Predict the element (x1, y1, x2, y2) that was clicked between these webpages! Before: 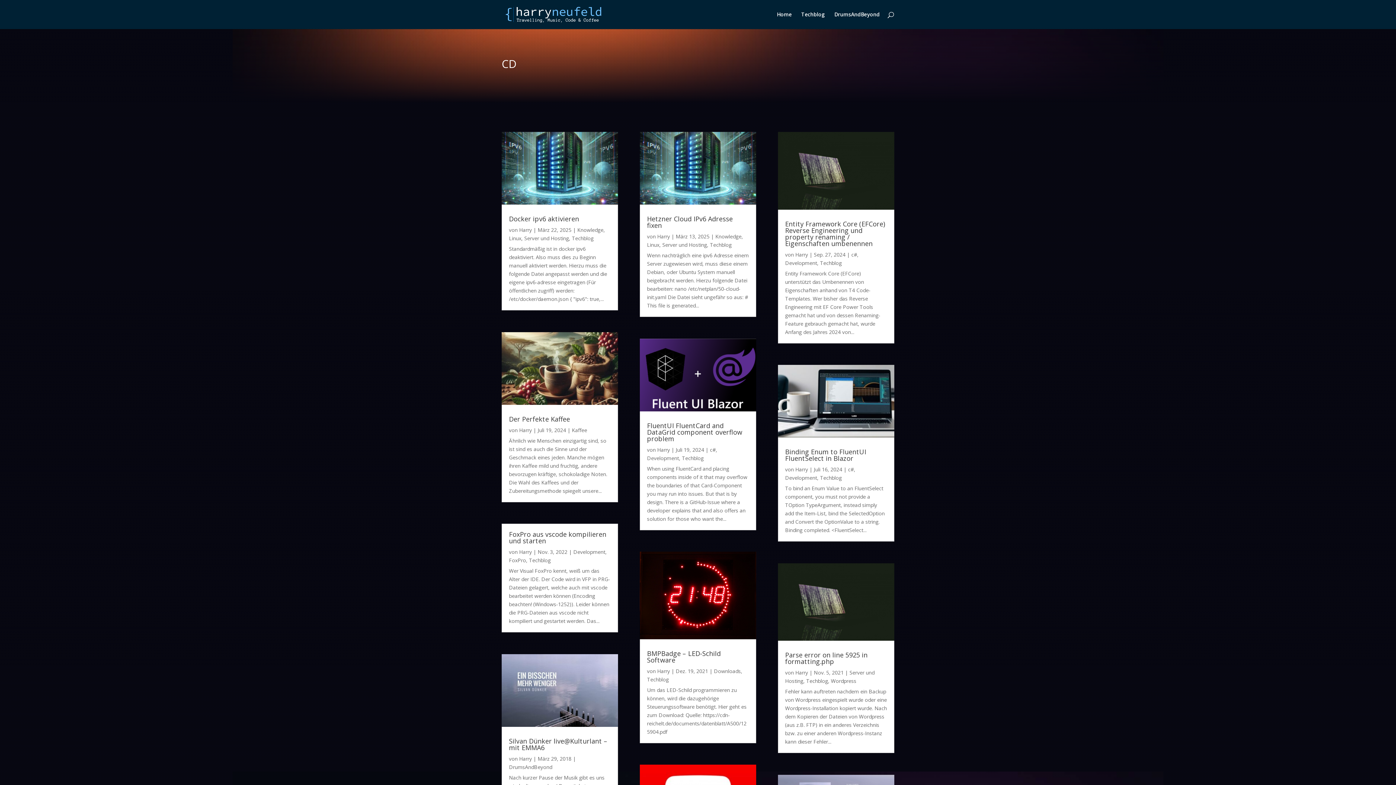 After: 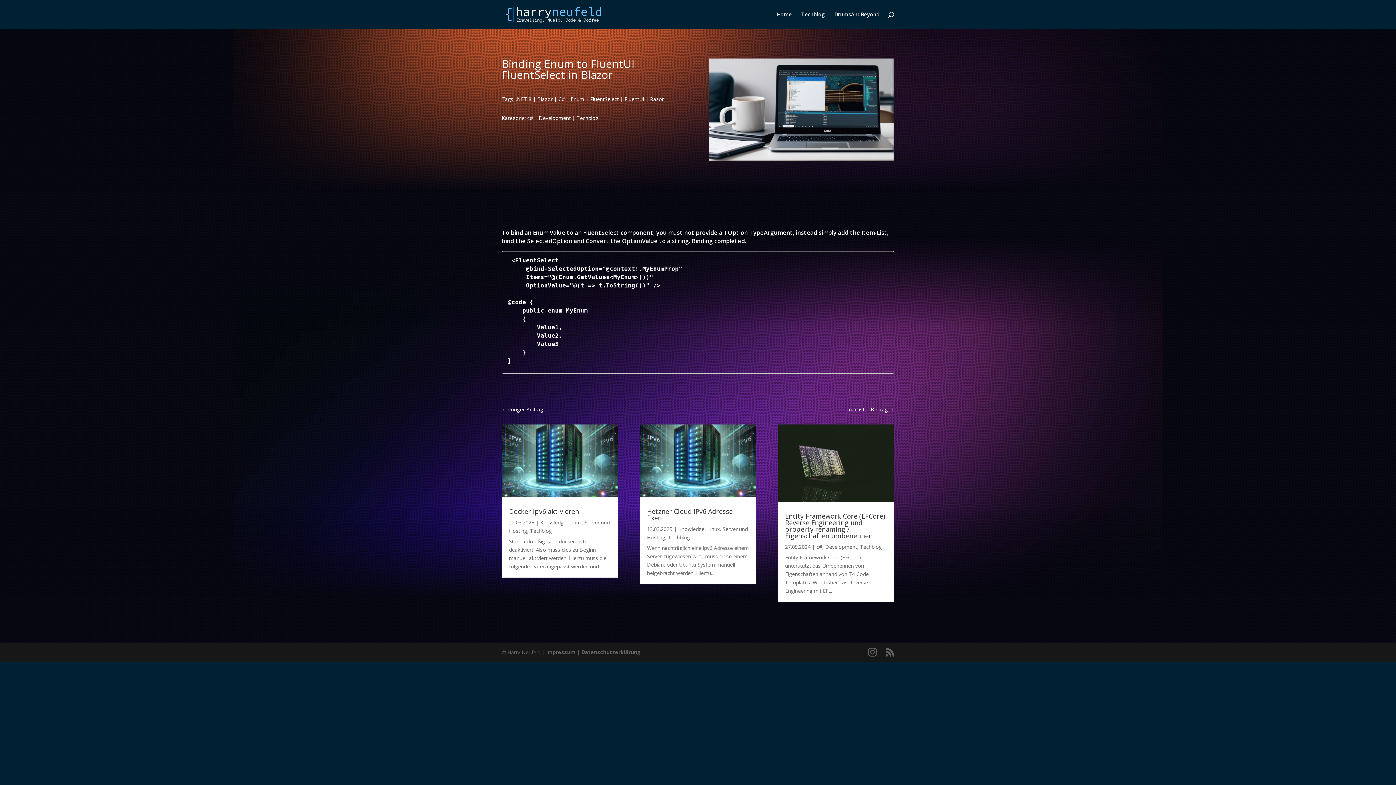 Action: bbox: (778, 365, 894, 437)